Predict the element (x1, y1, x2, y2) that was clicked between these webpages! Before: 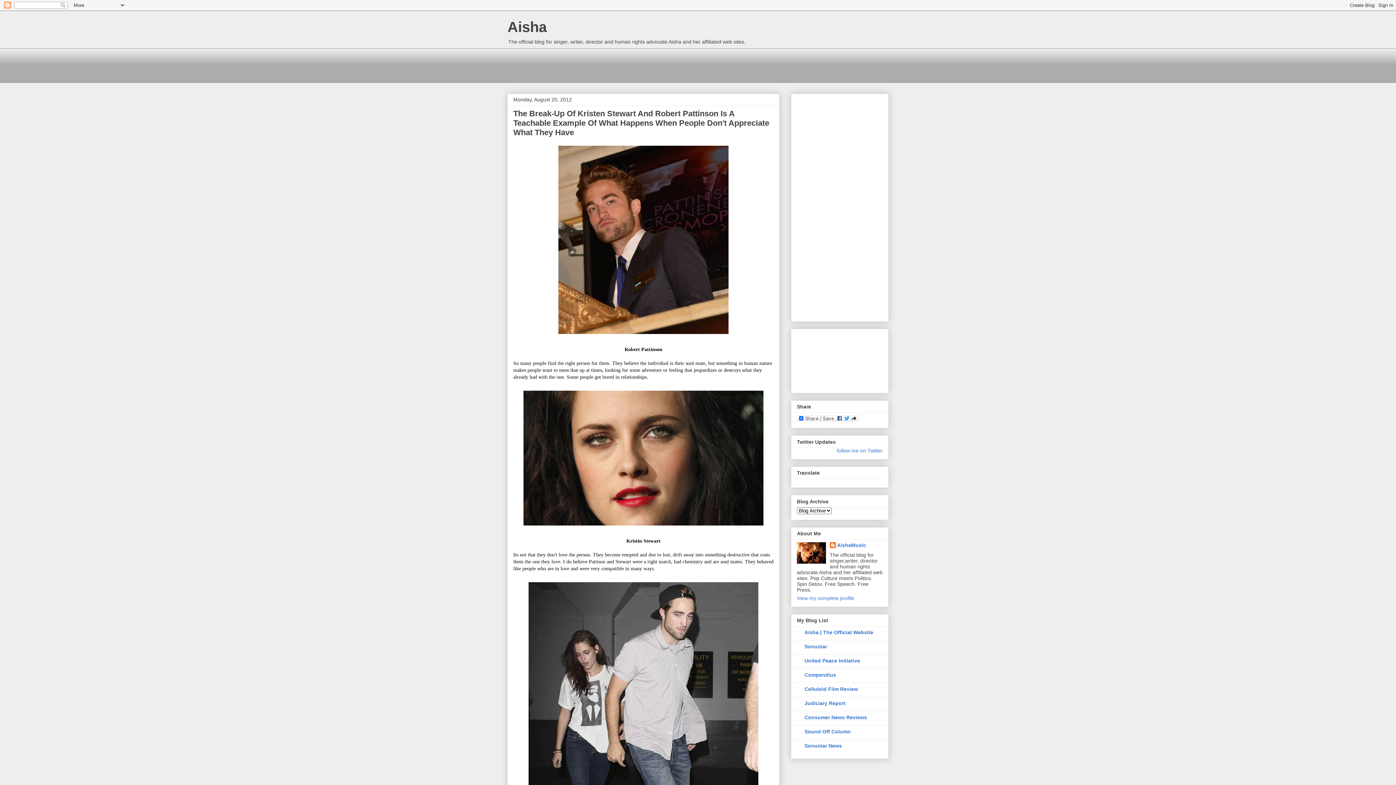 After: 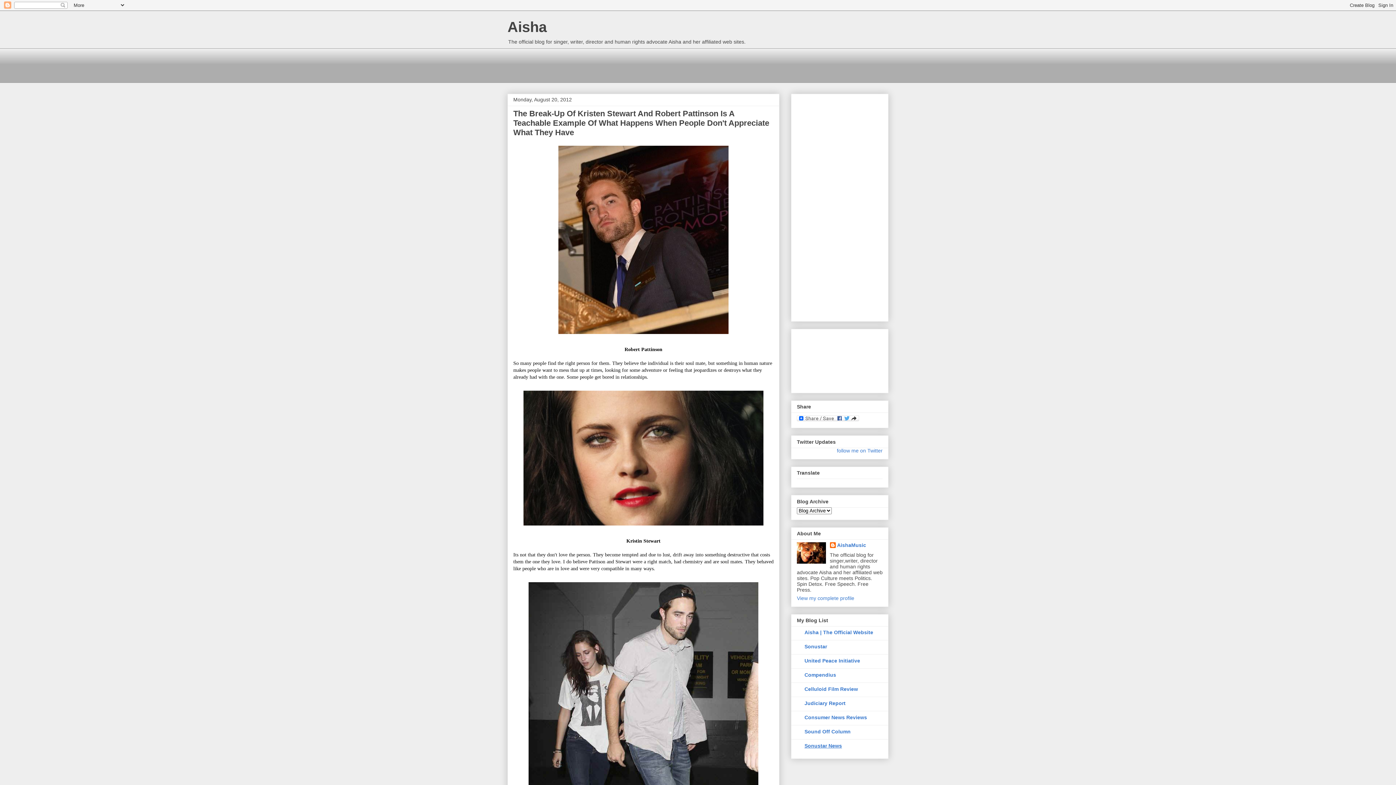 Action: label: Sonustar News bbox: (804, 743, 842, 749)